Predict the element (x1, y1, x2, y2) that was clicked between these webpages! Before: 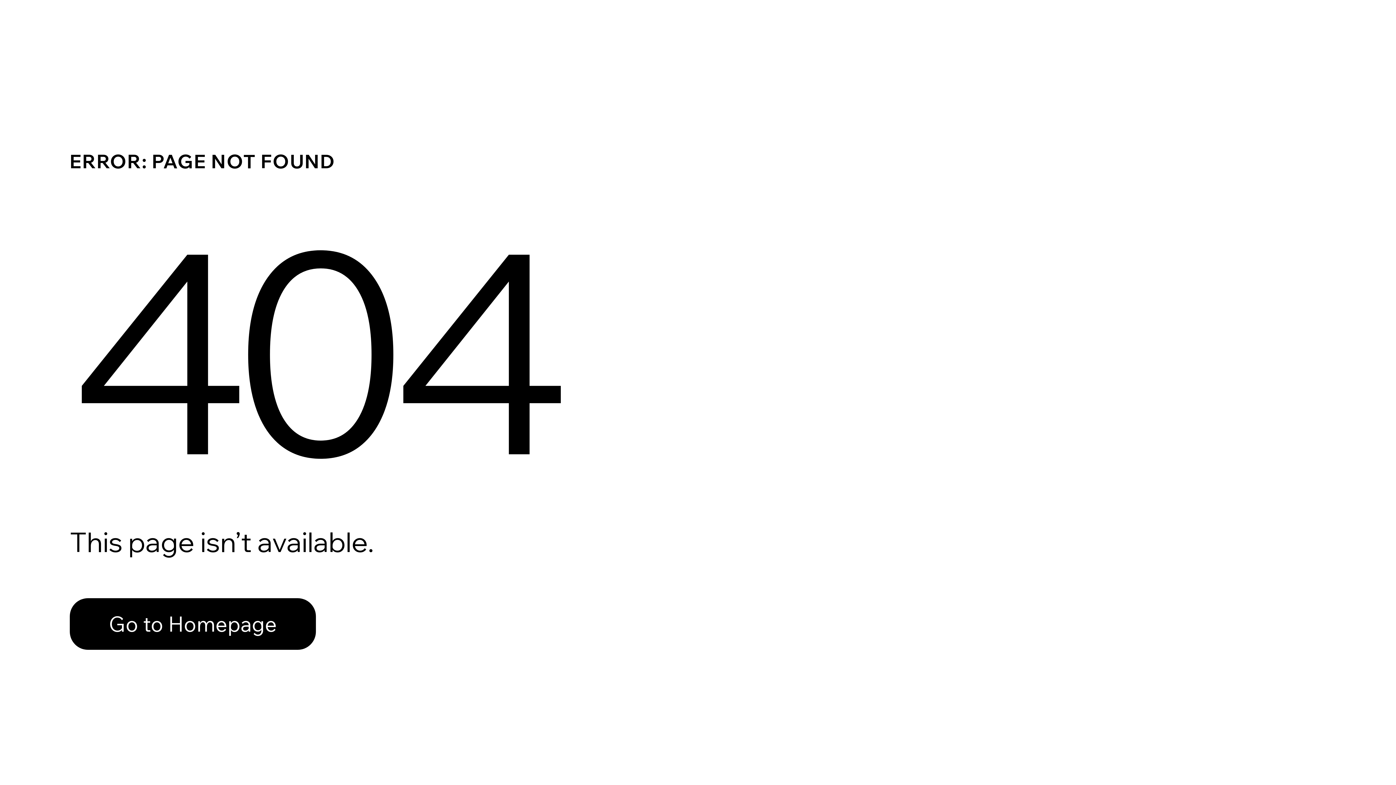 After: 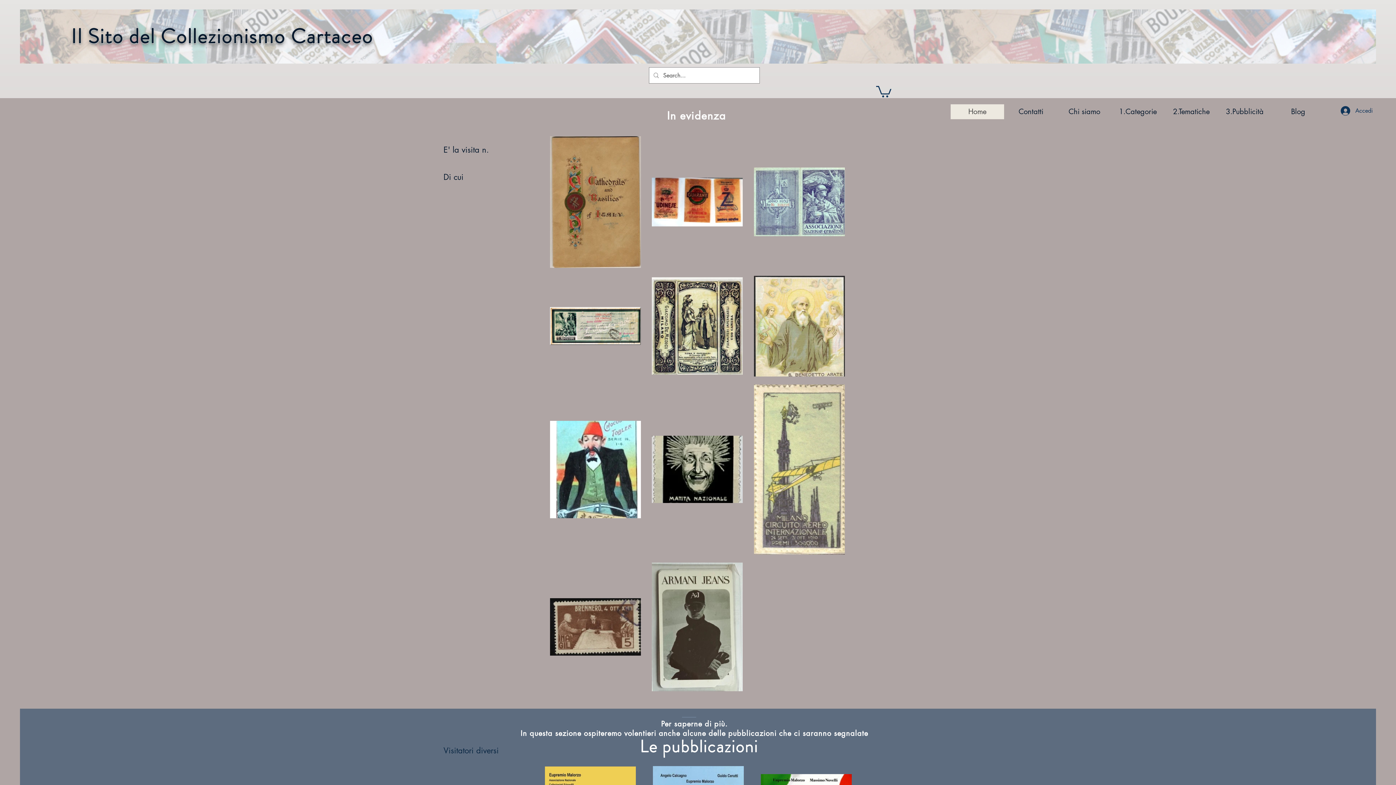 Action: bbox: (69, 598, 316, 650) label: Go to Homepage